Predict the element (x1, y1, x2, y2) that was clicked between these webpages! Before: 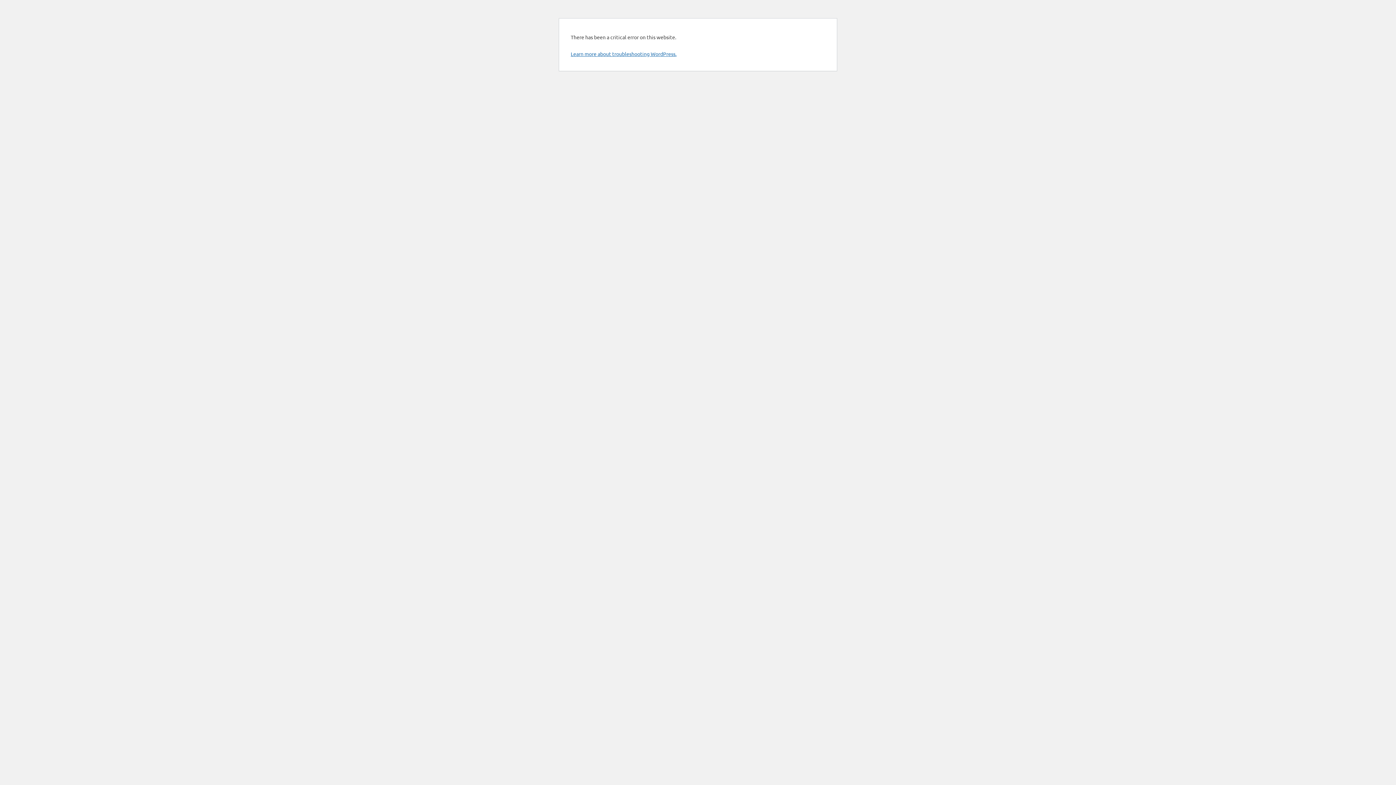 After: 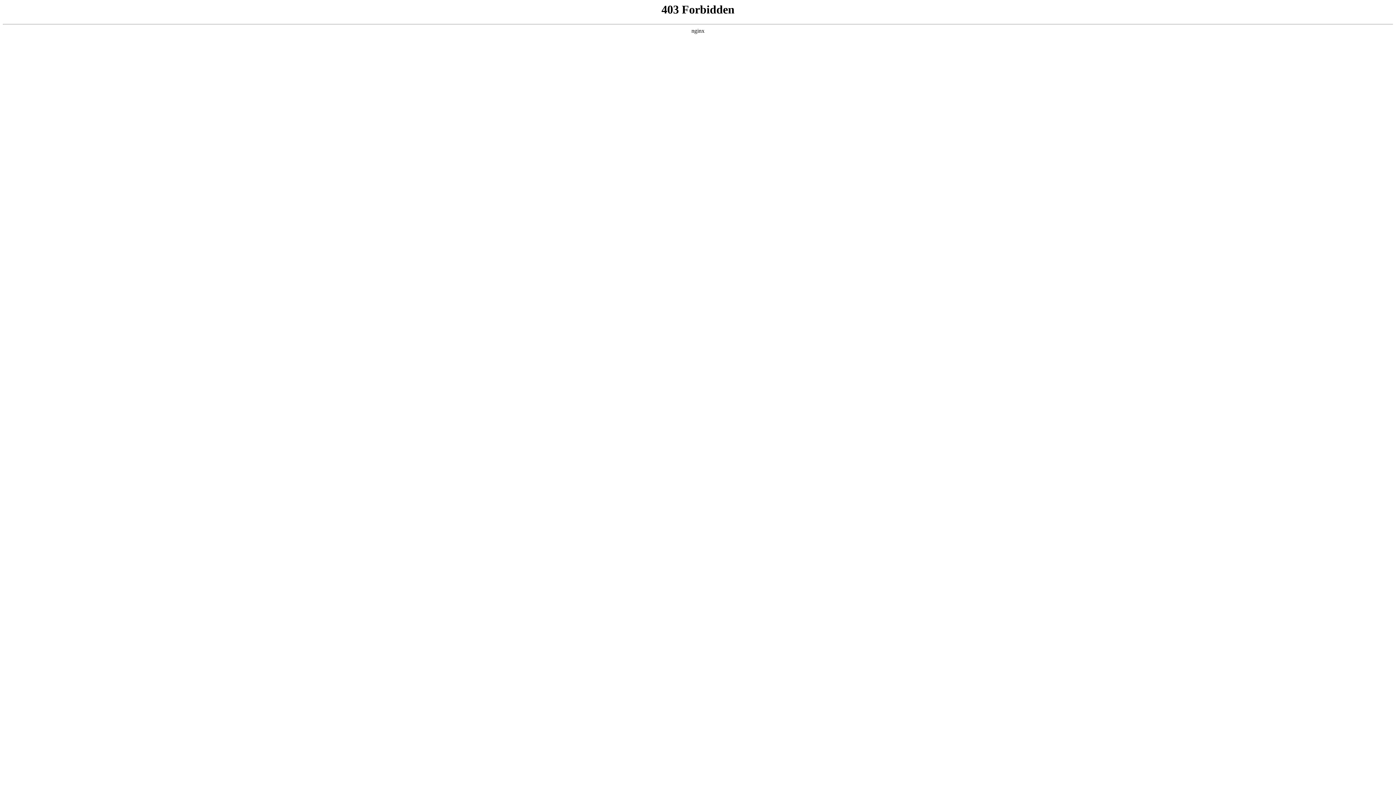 Action: label: Learn more about troubleshooting WordPress. bbox: (570, 50, 676, 57)